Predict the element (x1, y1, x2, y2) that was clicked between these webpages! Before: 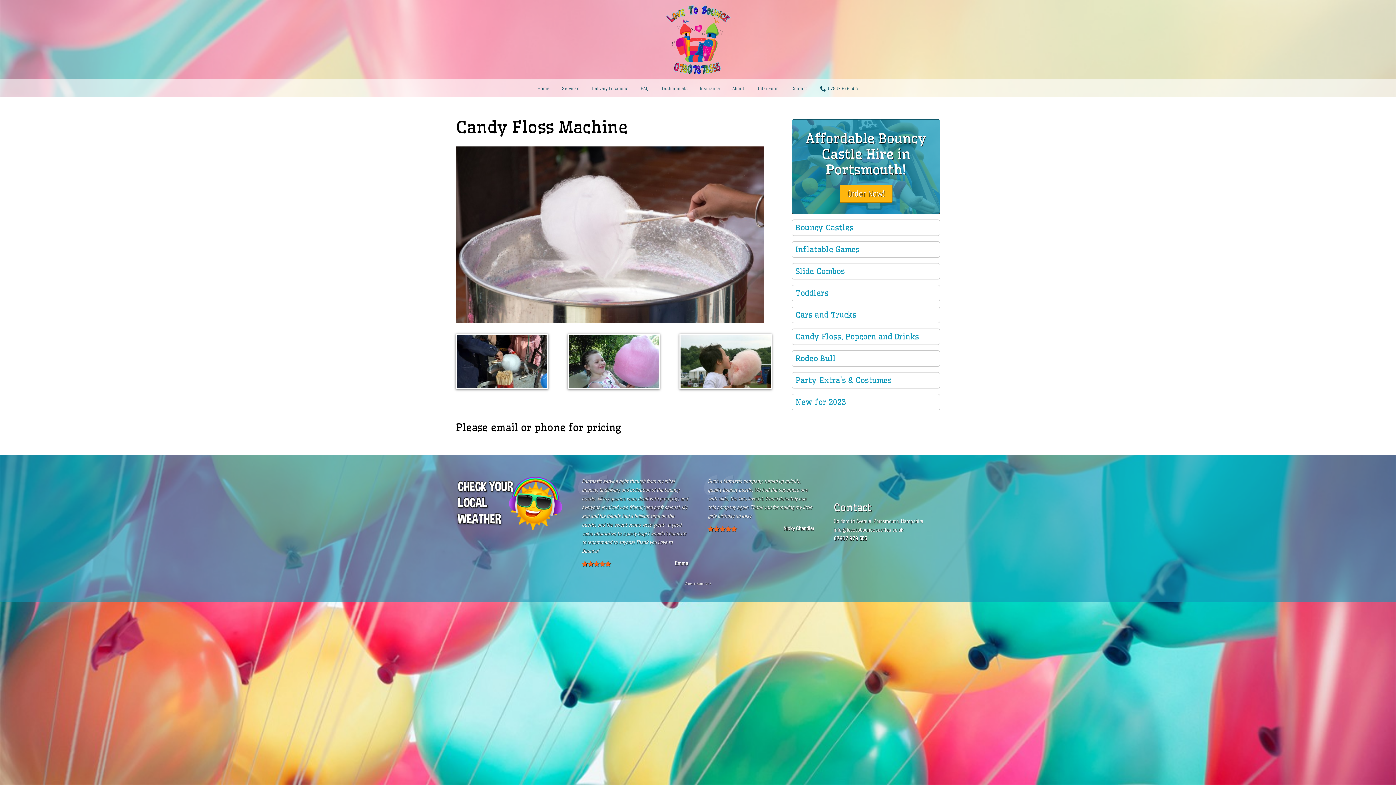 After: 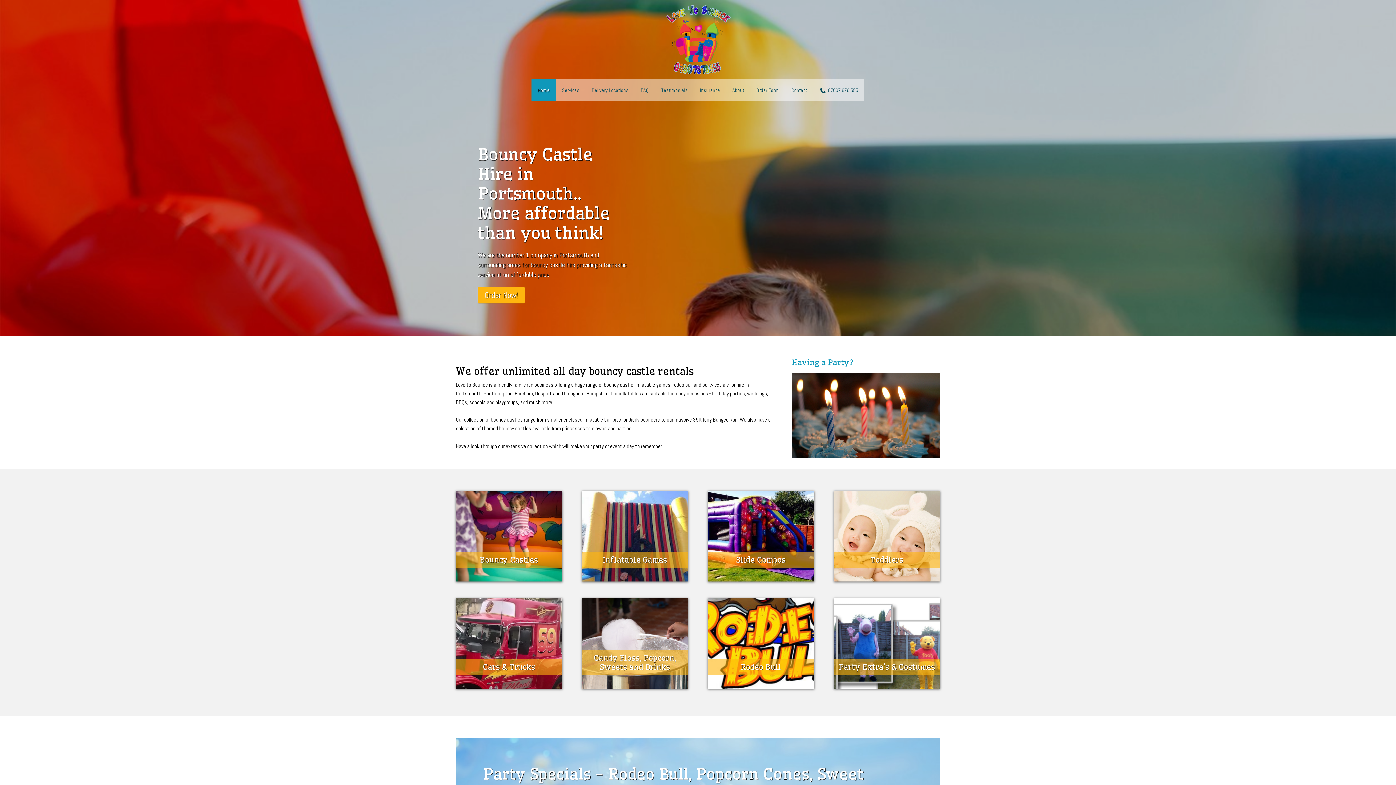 Action: bbox: (531, 79, 555, 97) label: Home